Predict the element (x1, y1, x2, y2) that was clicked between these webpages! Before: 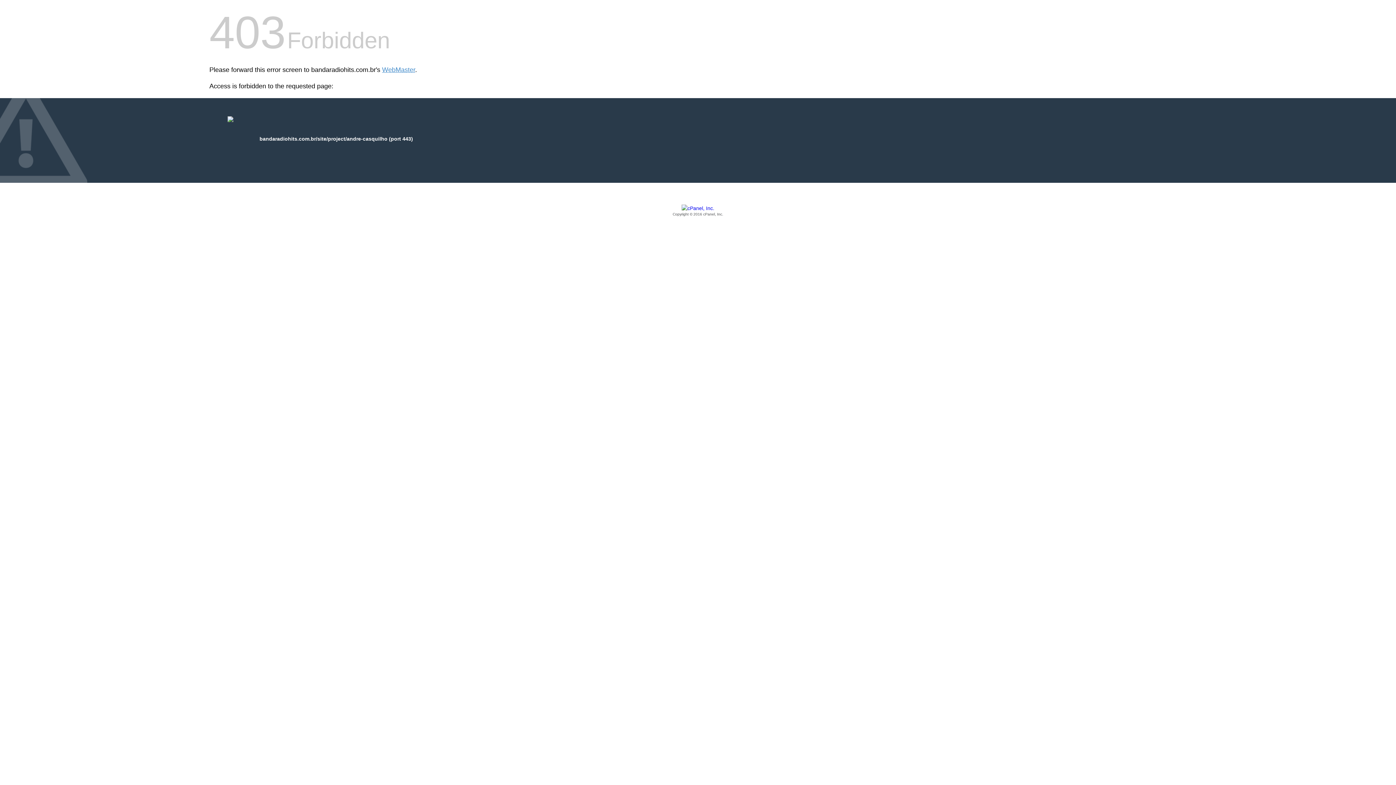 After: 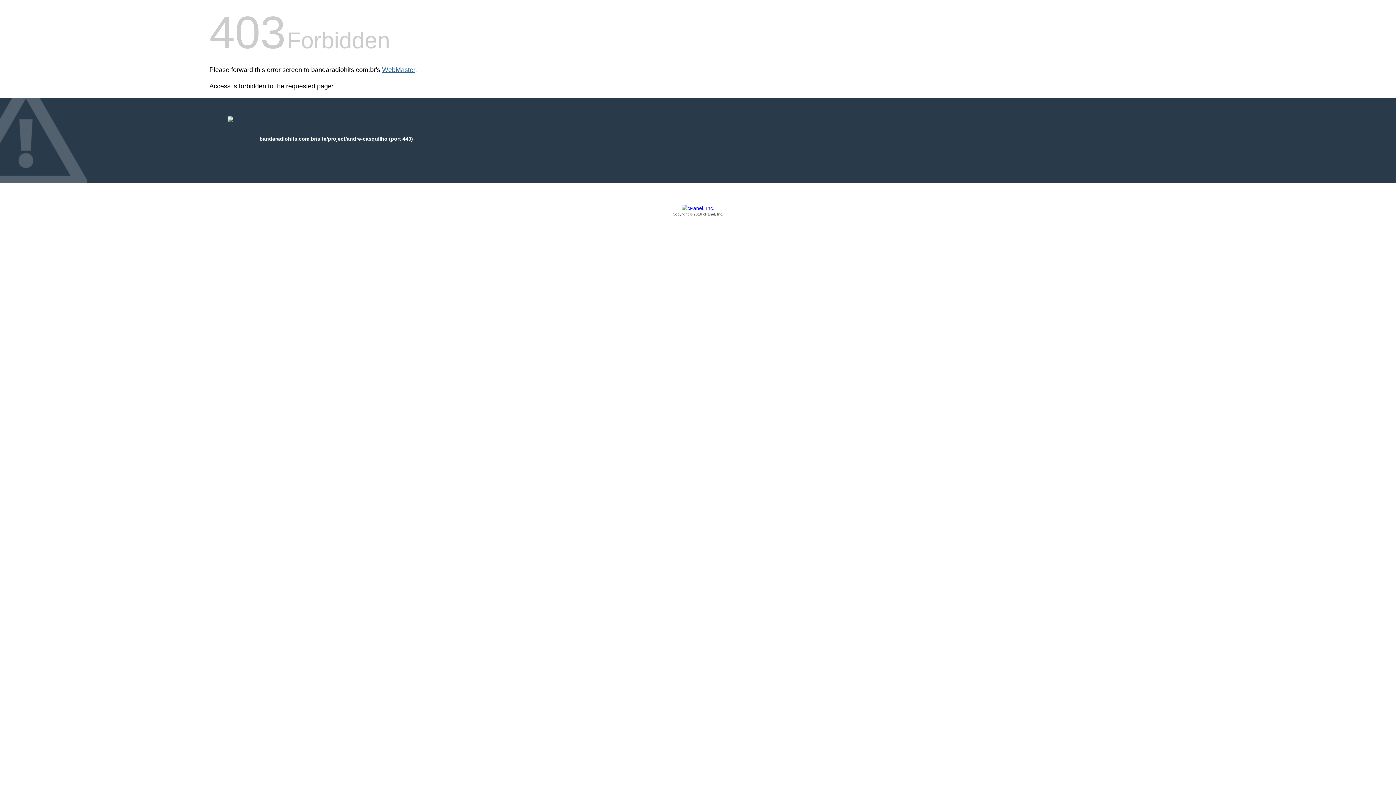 Action: label: WebMaster bbox: (382, 66, 415, 73)